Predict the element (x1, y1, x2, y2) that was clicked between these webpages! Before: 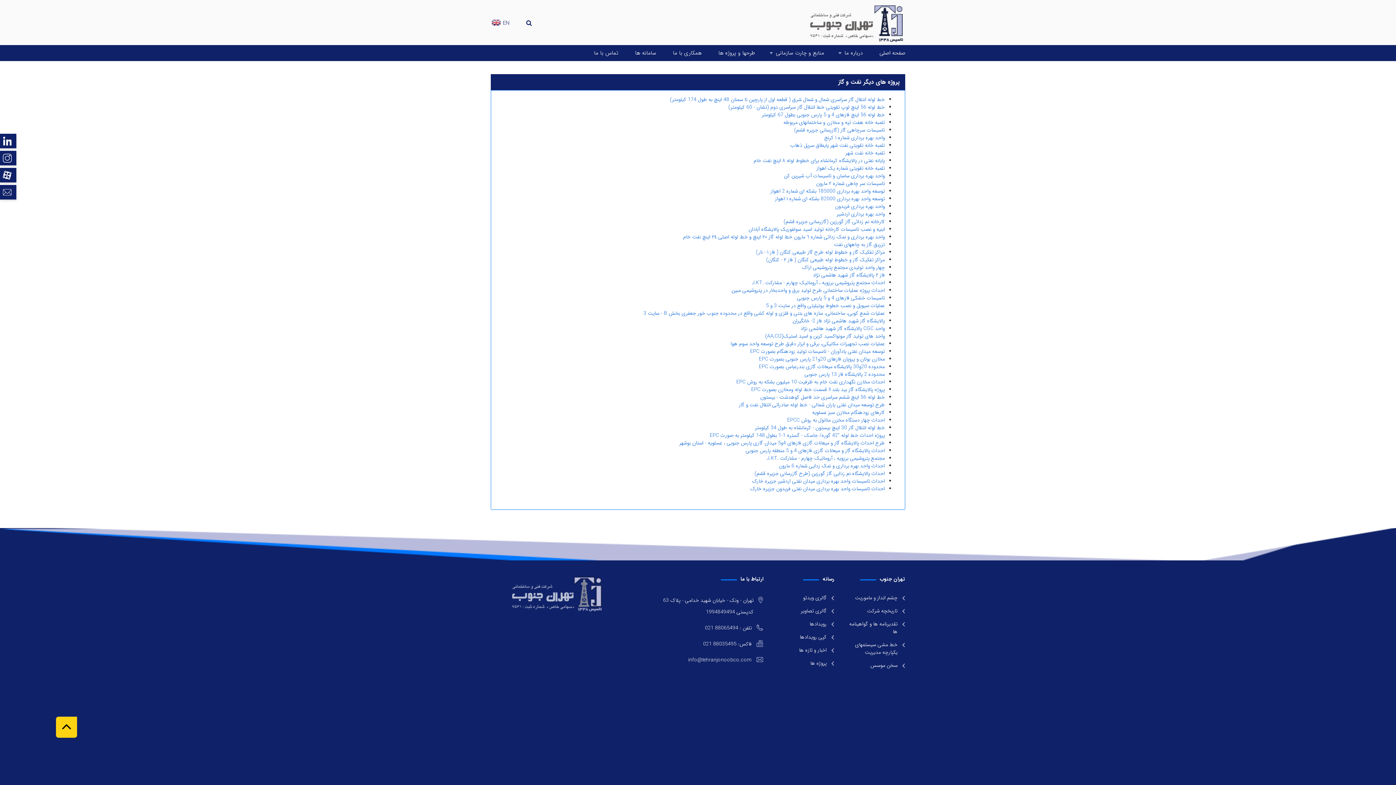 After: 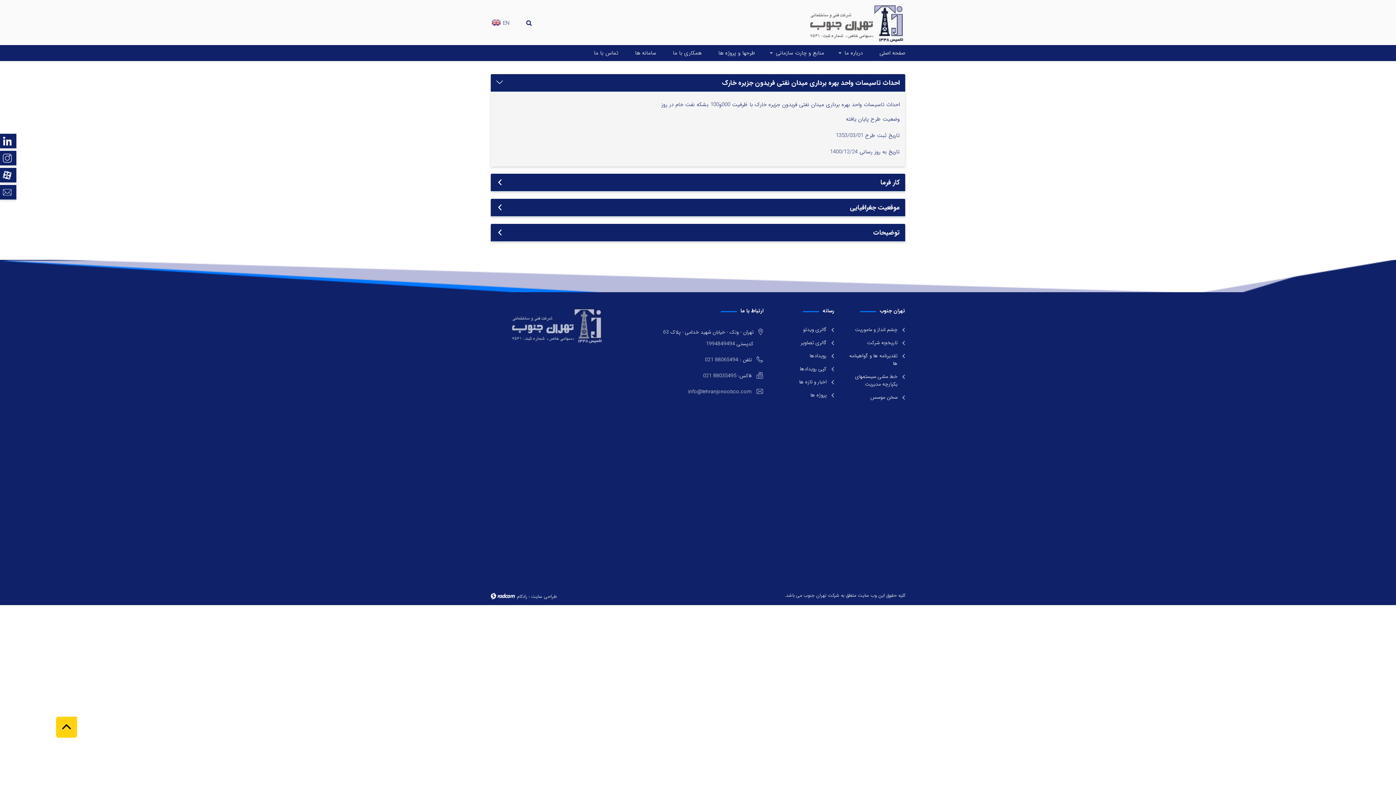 Action: bbox: (750, 485, 885, 493) label: احداث تاسیسات واحد بهره برداری میدان نفتی فریدون جزیره خارک